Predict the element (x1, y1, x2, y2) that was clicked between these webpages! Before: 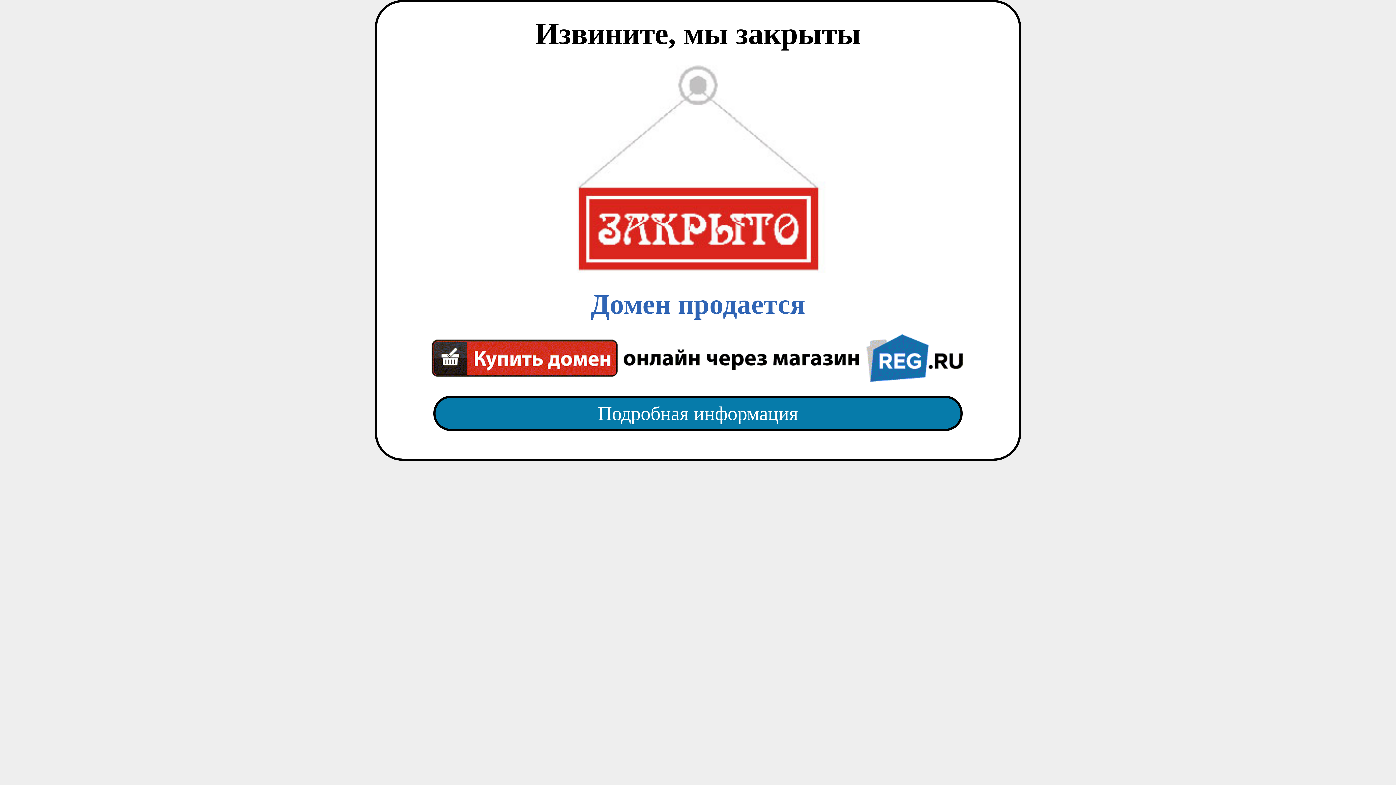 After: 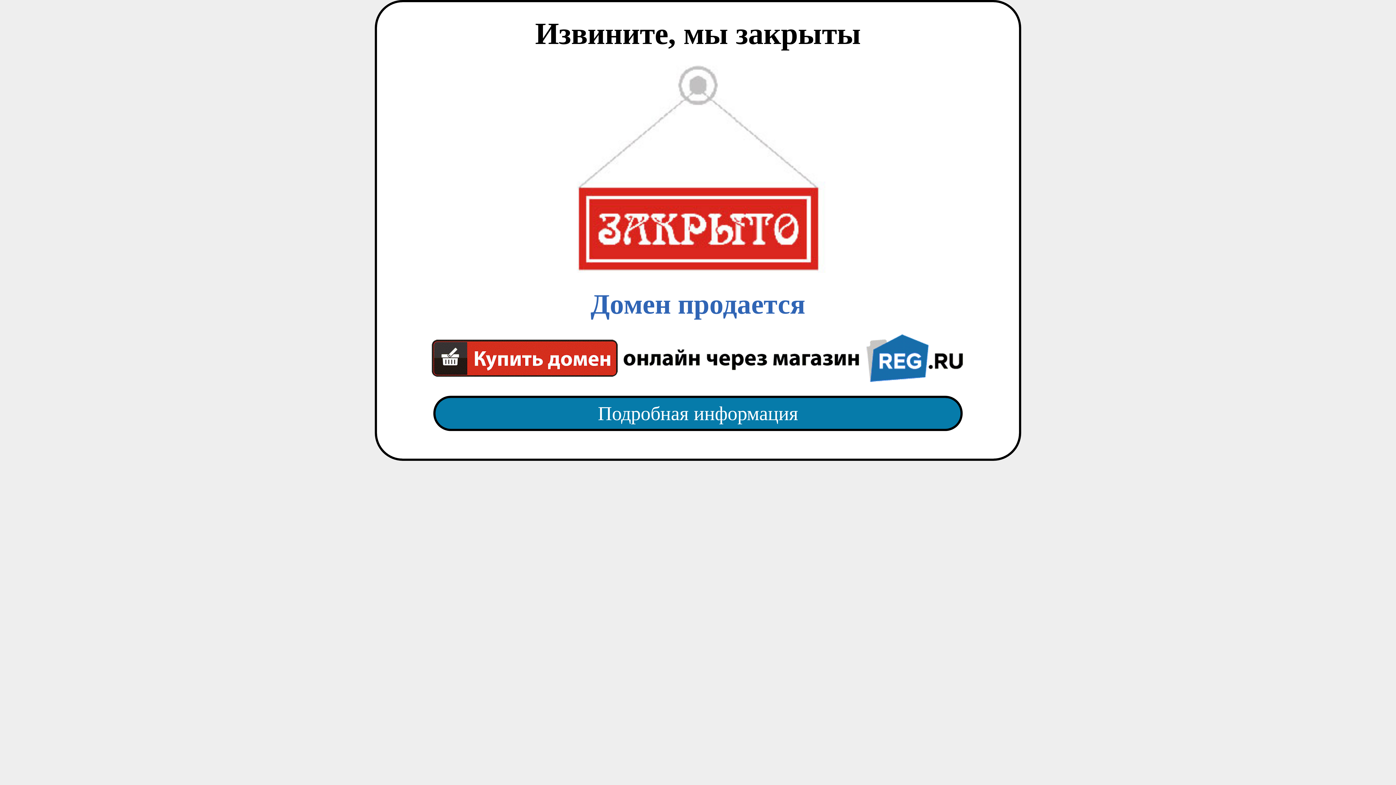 Action: bbox: (418, 382, 977, 445) label: Подробная информация